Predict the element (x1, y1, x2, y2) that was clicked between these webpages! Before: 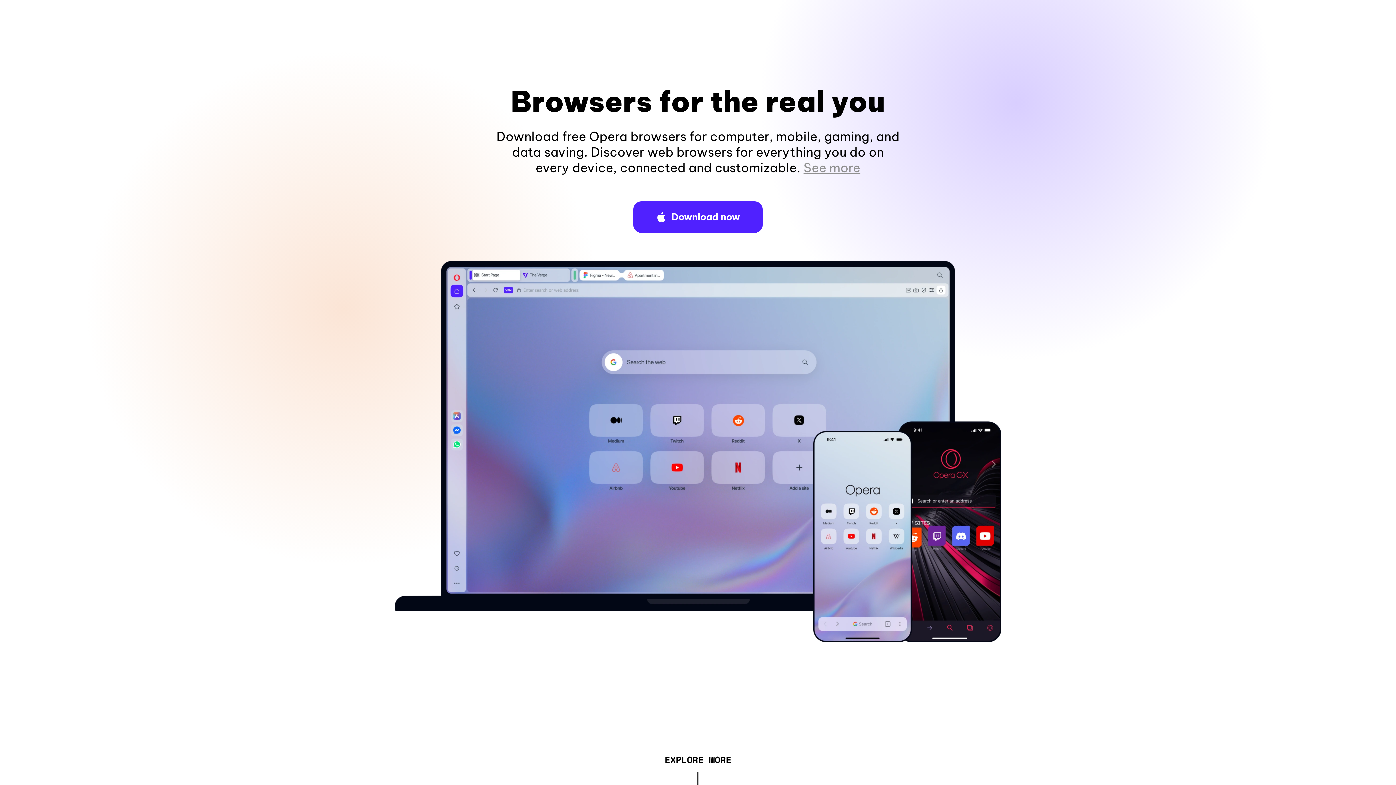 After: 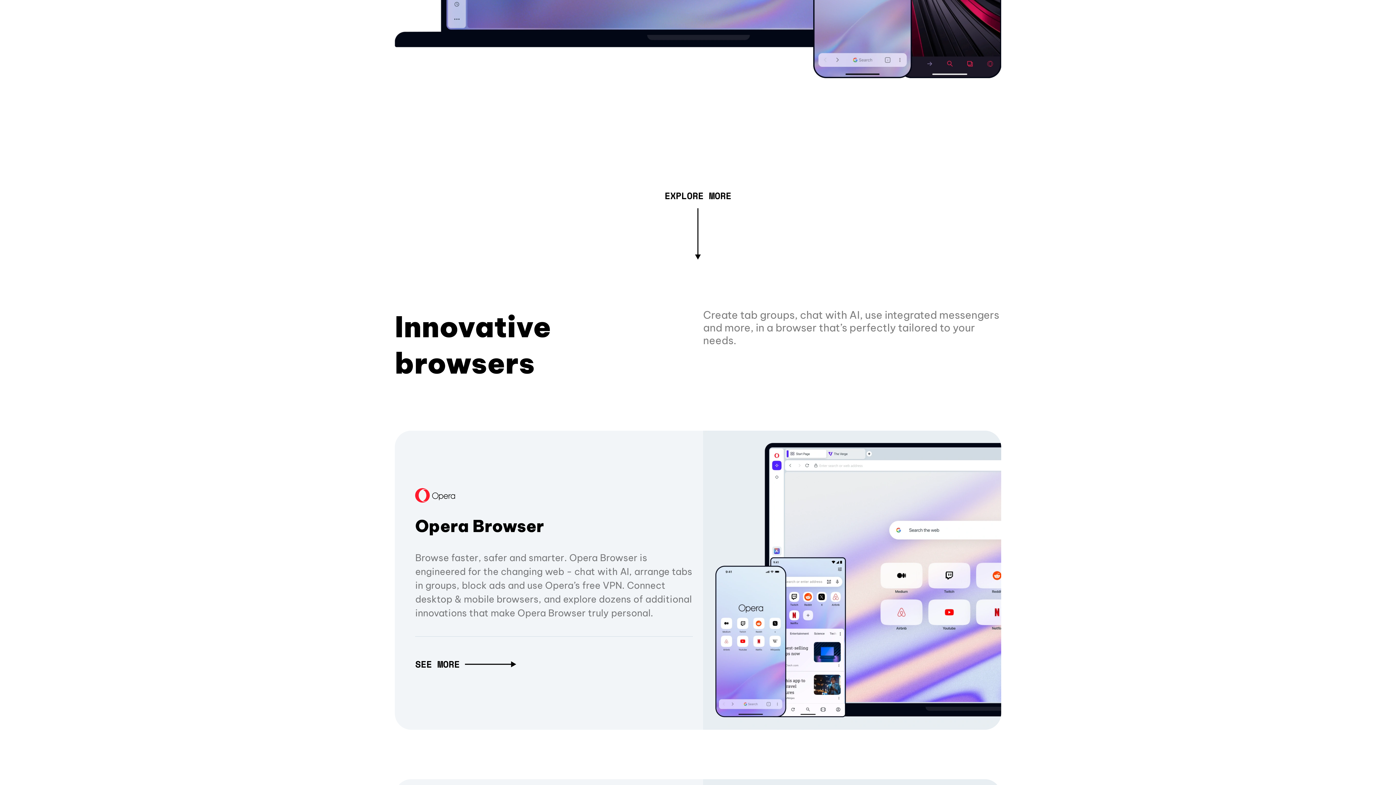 Action: label: See more bbox: (803, 160, 860, 175)